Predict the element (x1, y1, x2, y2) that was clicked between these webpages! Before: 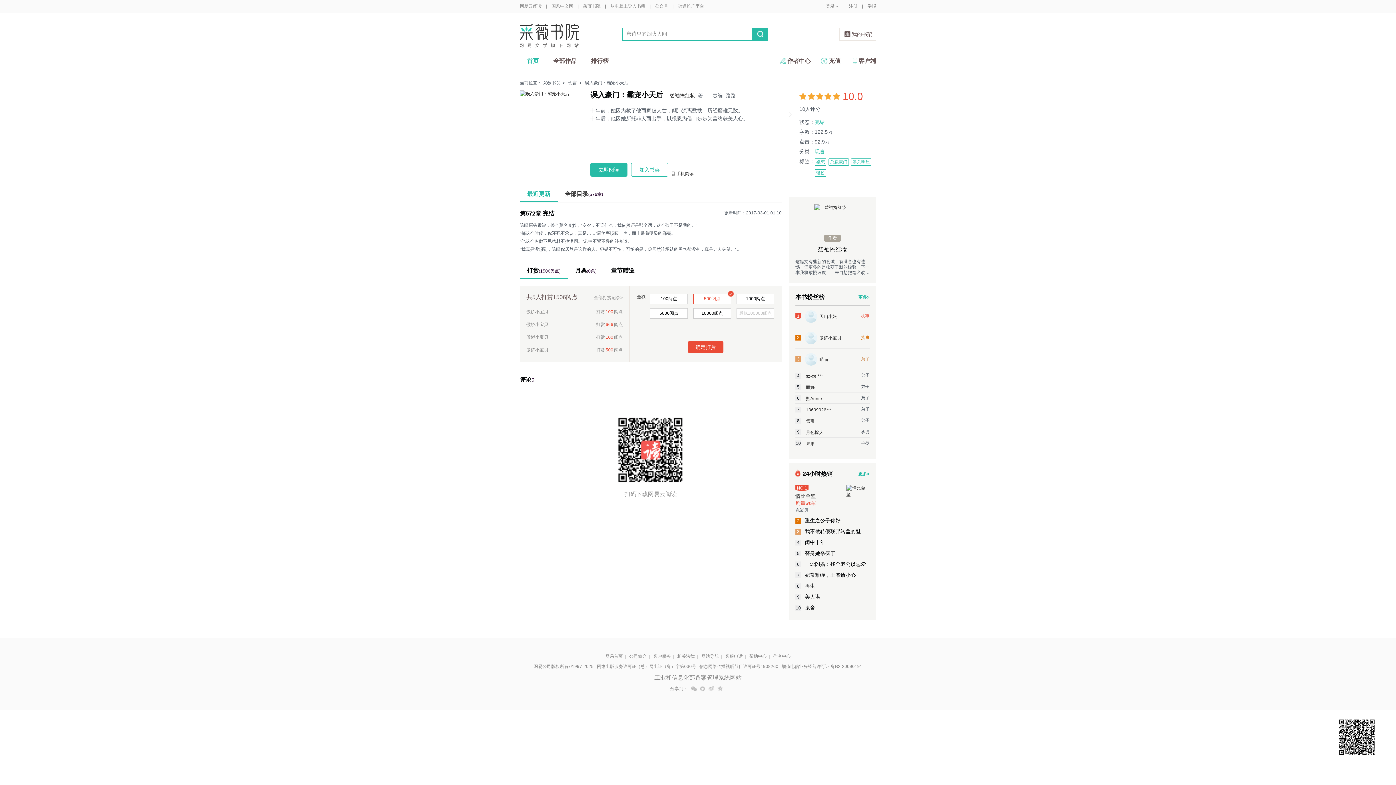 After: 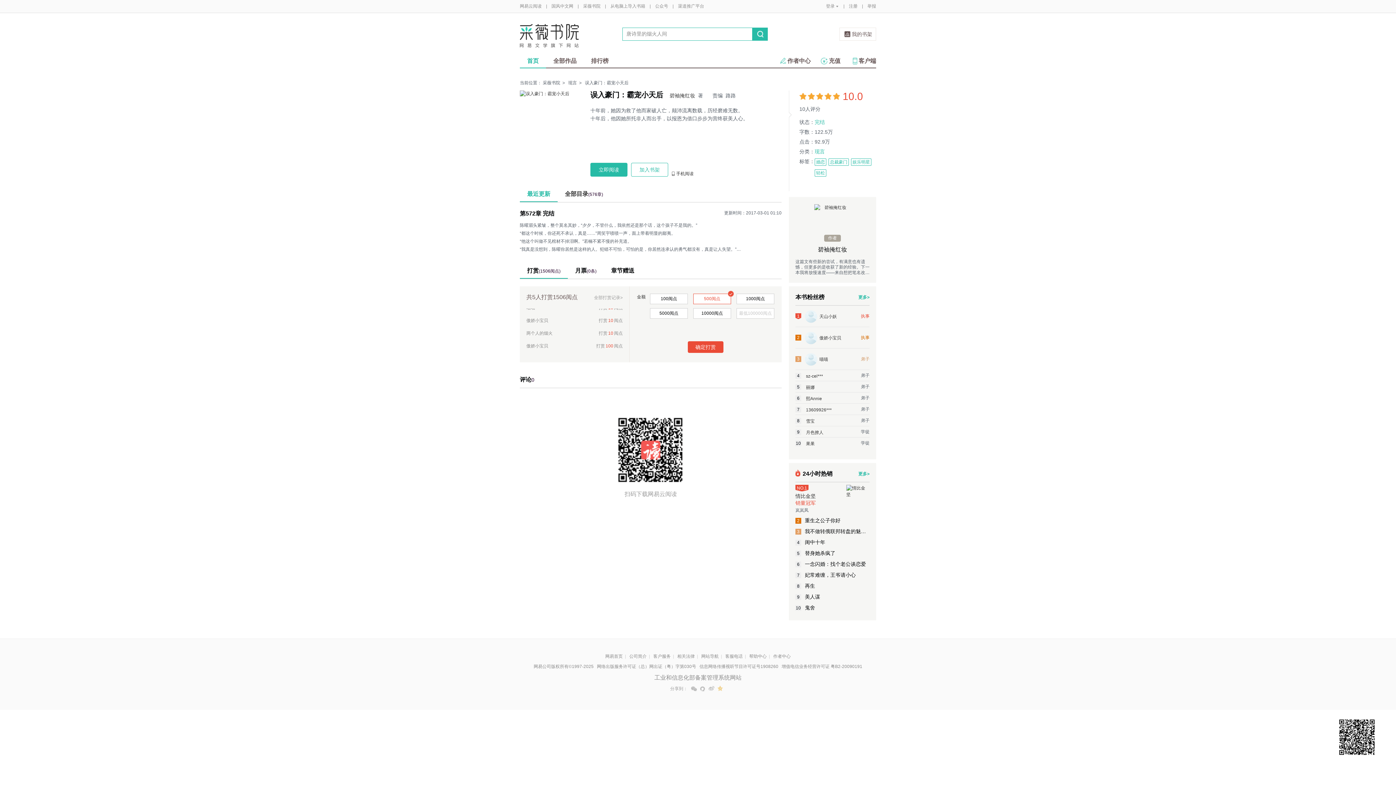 Action: bbox: (717, 686, 723, 692) label: QQ空间